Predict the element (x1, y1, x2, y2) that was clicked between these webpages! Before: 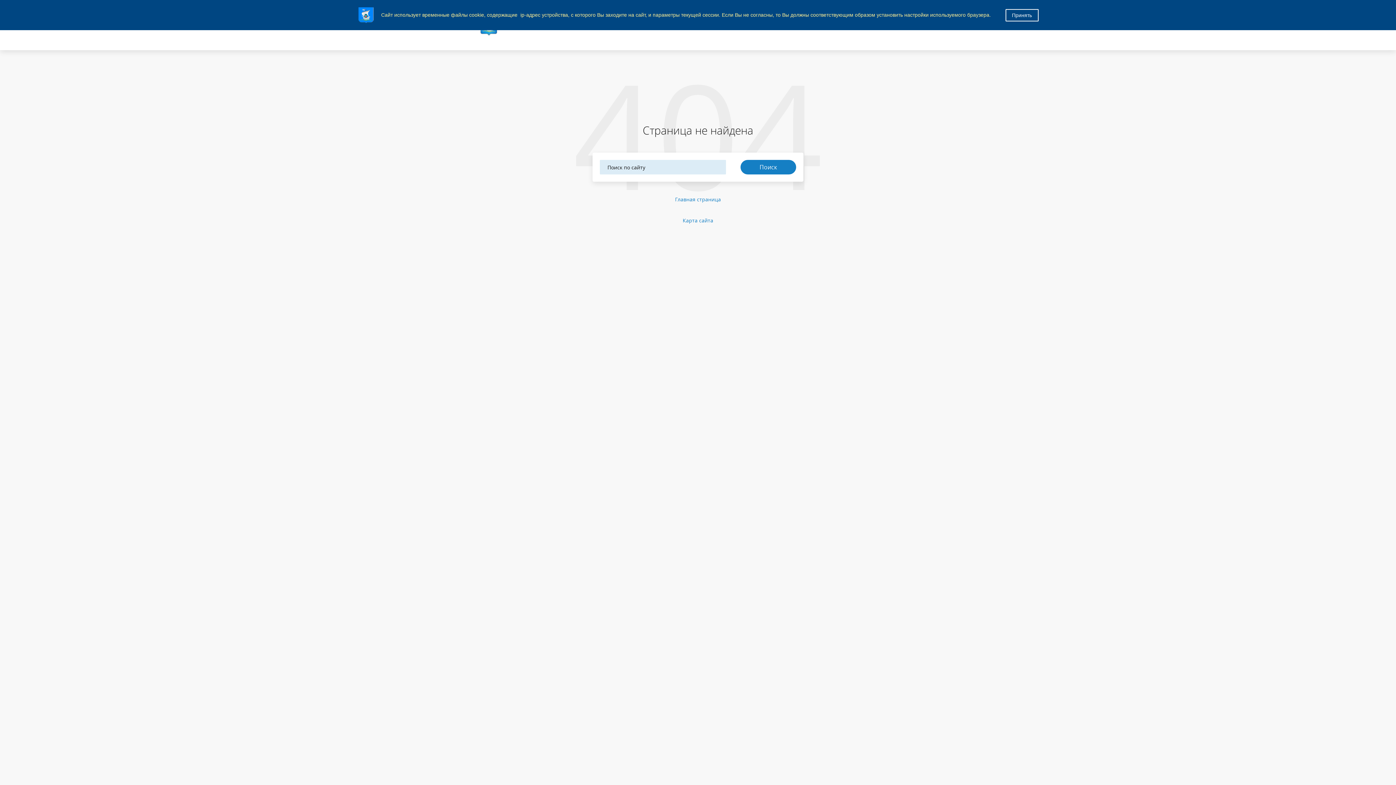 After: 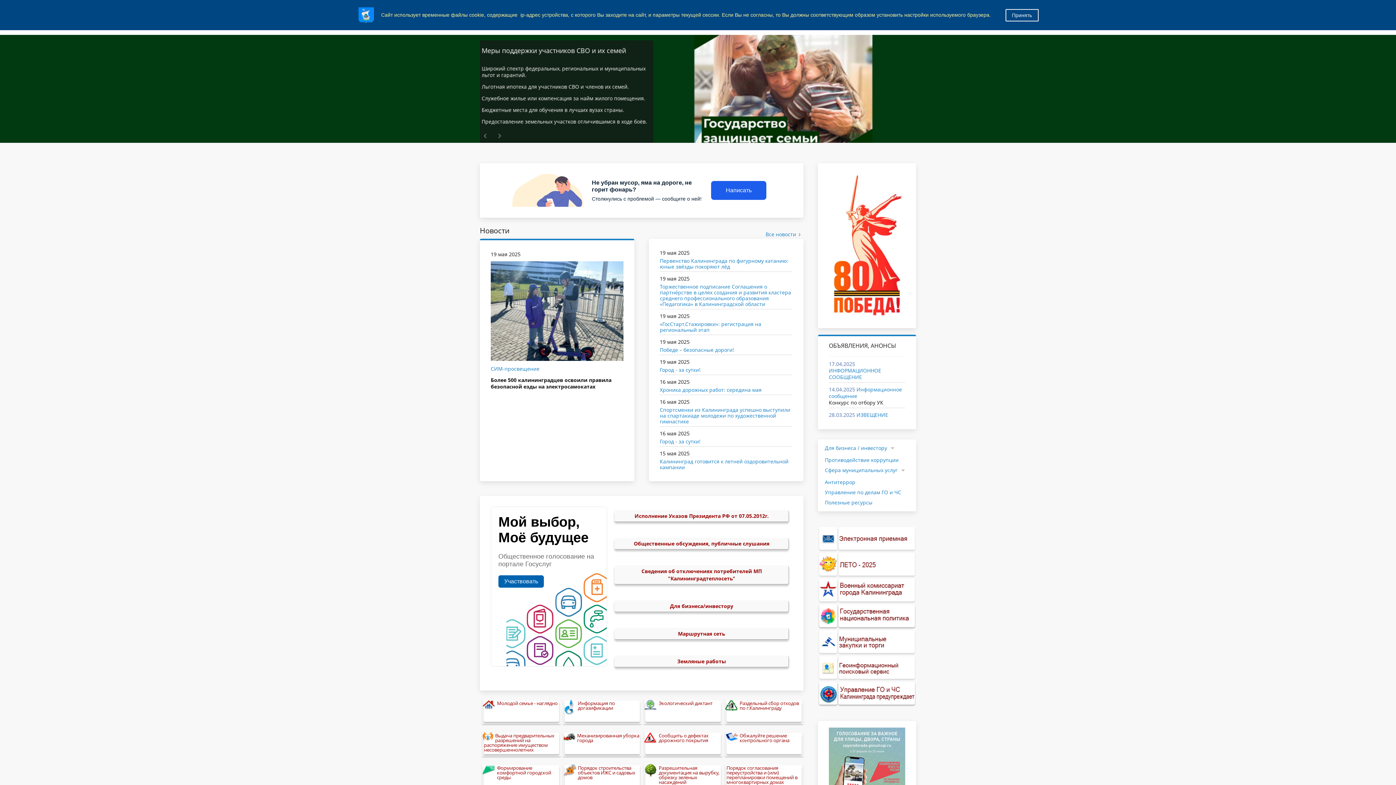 Action: bbox: (675, 196, 721, 203) label: Главная страница